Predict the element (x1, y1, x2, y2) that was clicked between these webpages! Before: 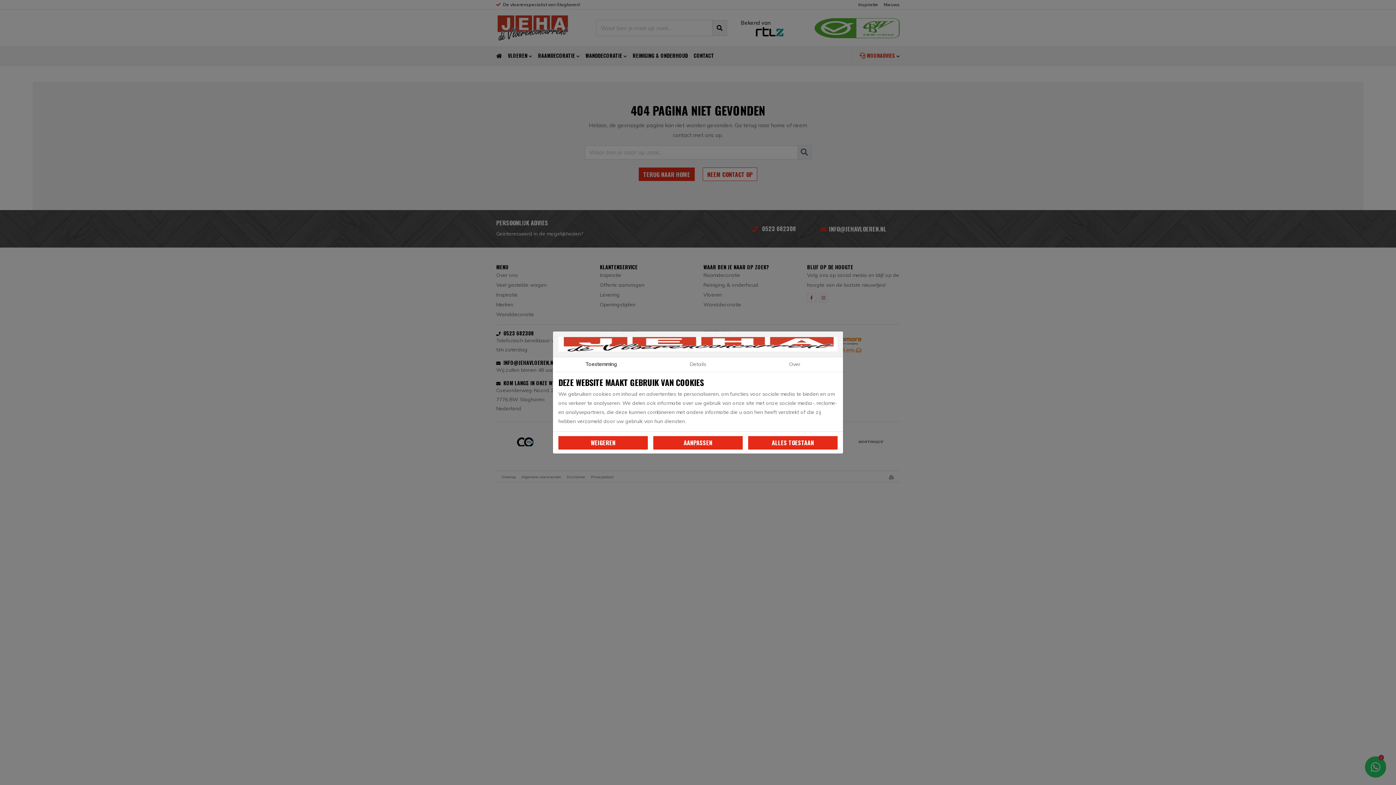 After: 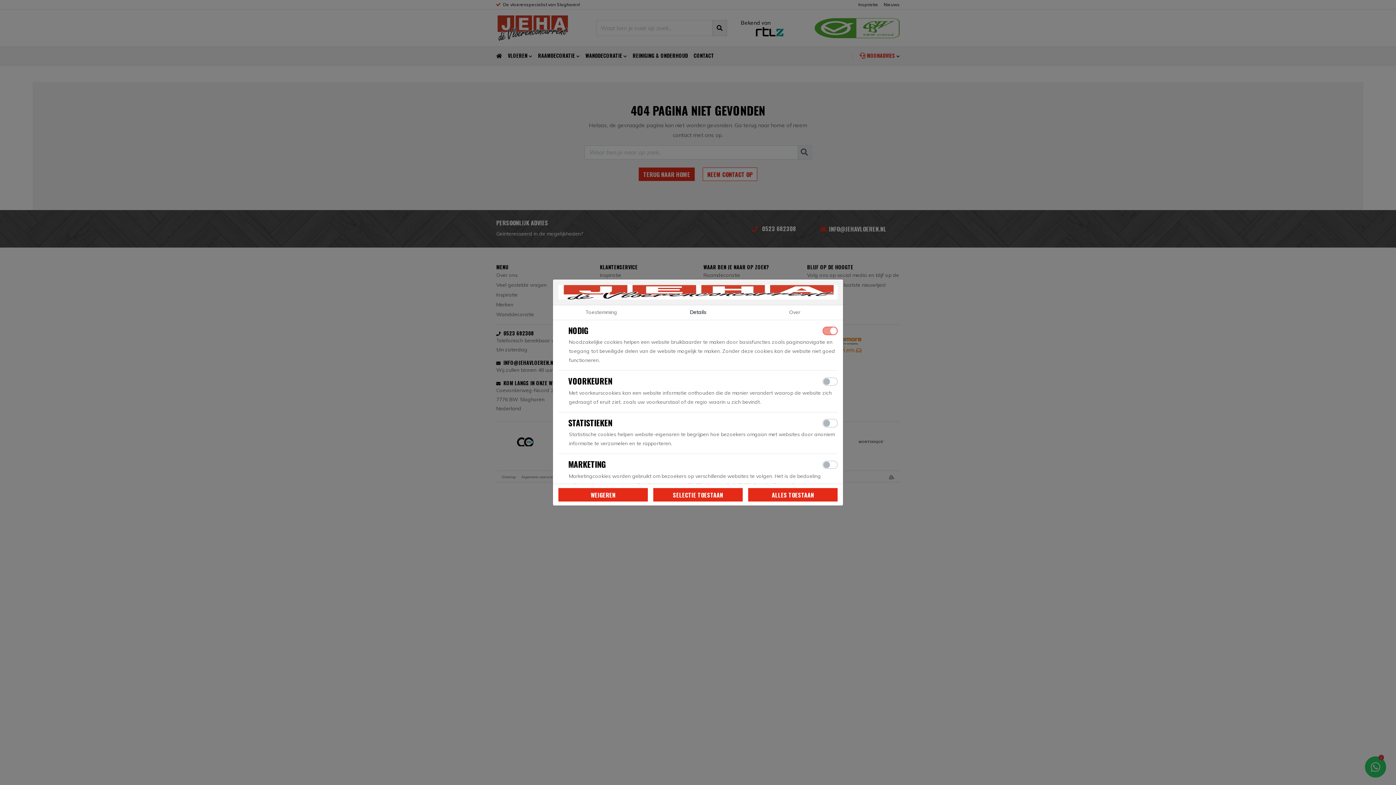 Action: bbox: (653, 436, 742, 449) label: AANPASSEN